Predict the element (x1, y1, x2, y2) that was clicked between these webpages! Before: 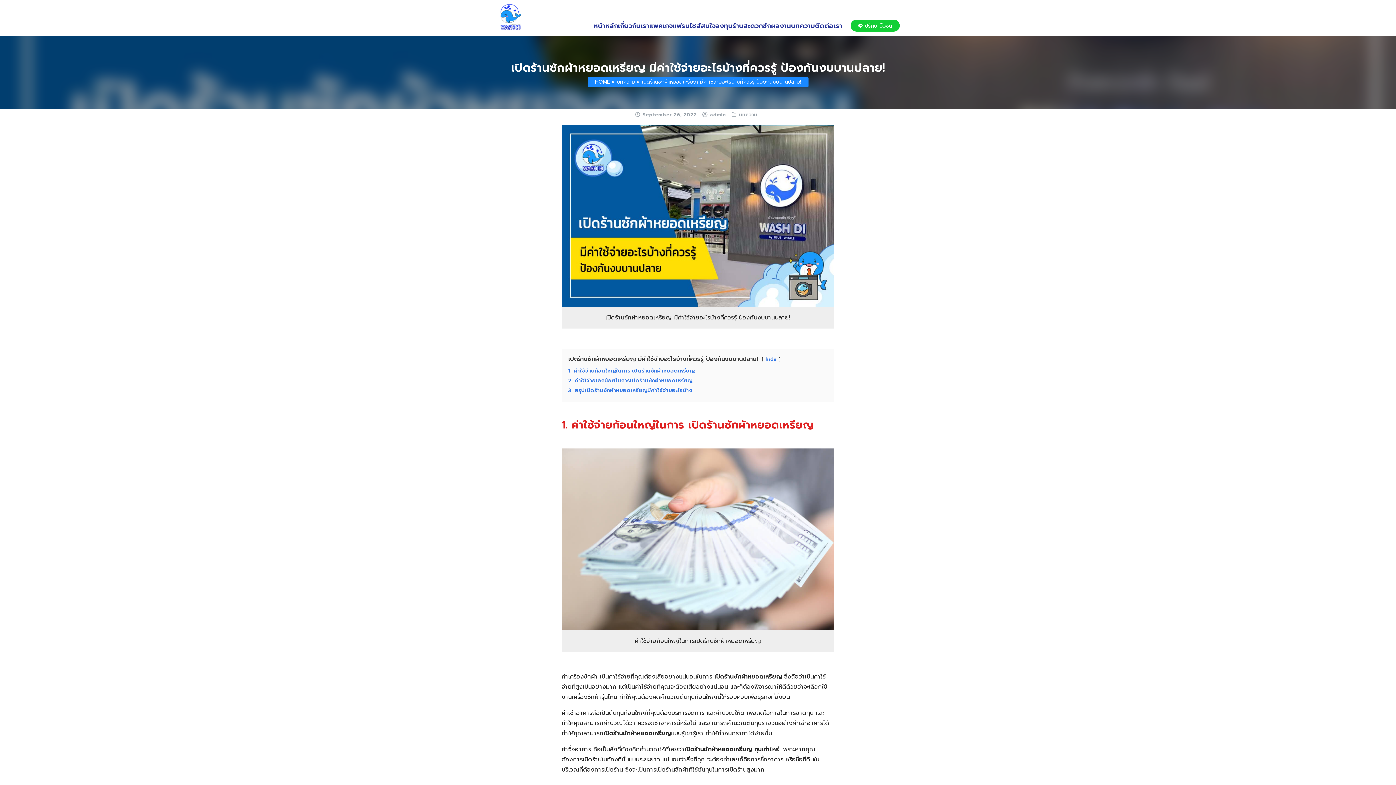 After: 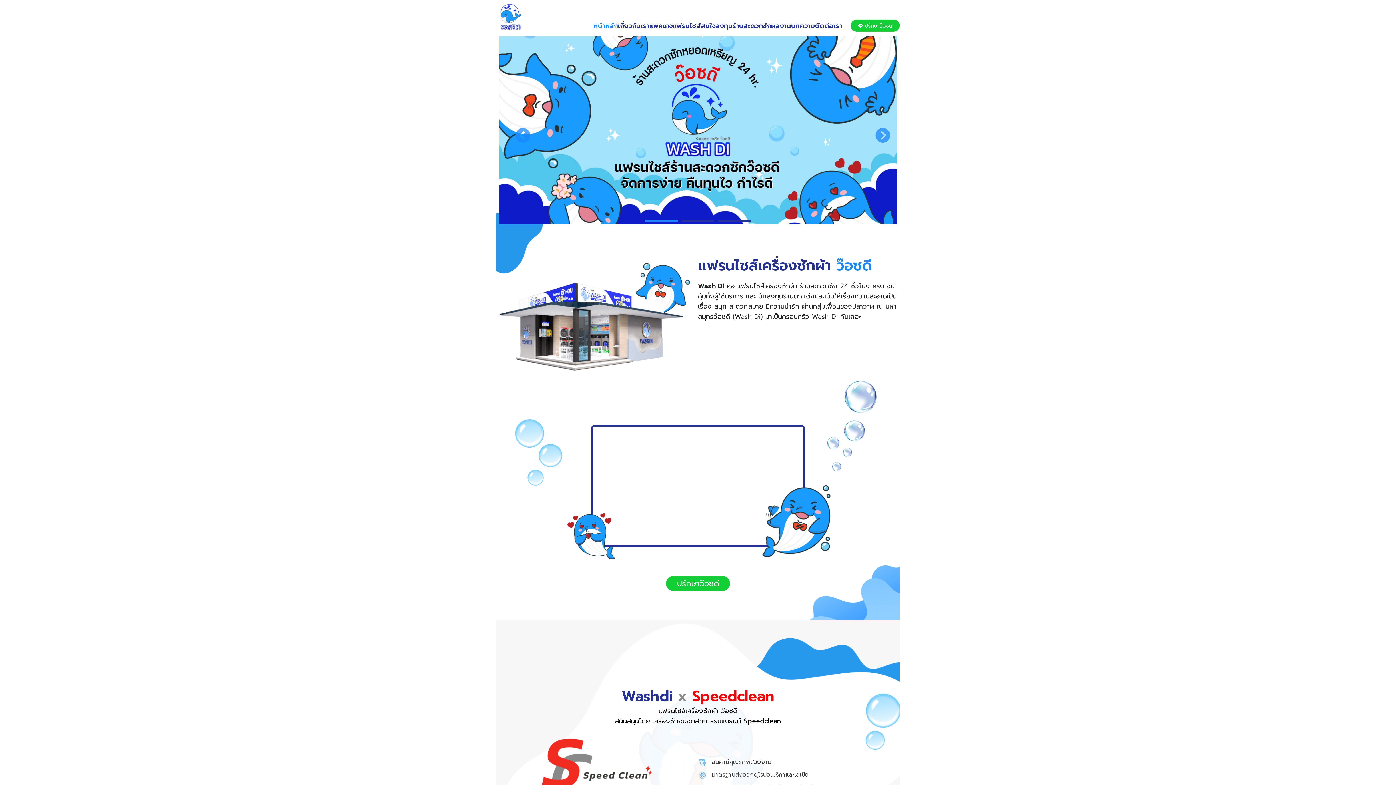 Action: bbox: (593, 22, 618, 29) label: หน้าหลัก